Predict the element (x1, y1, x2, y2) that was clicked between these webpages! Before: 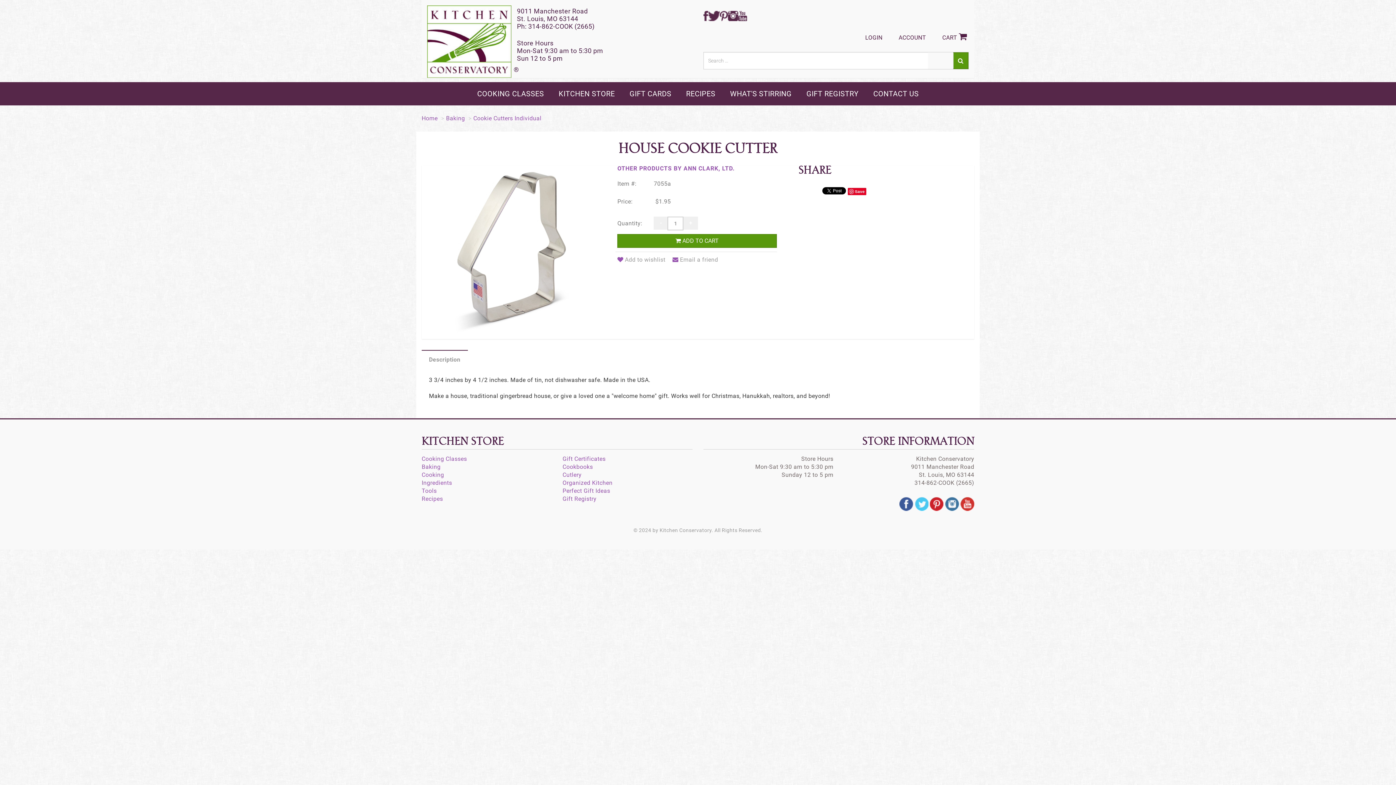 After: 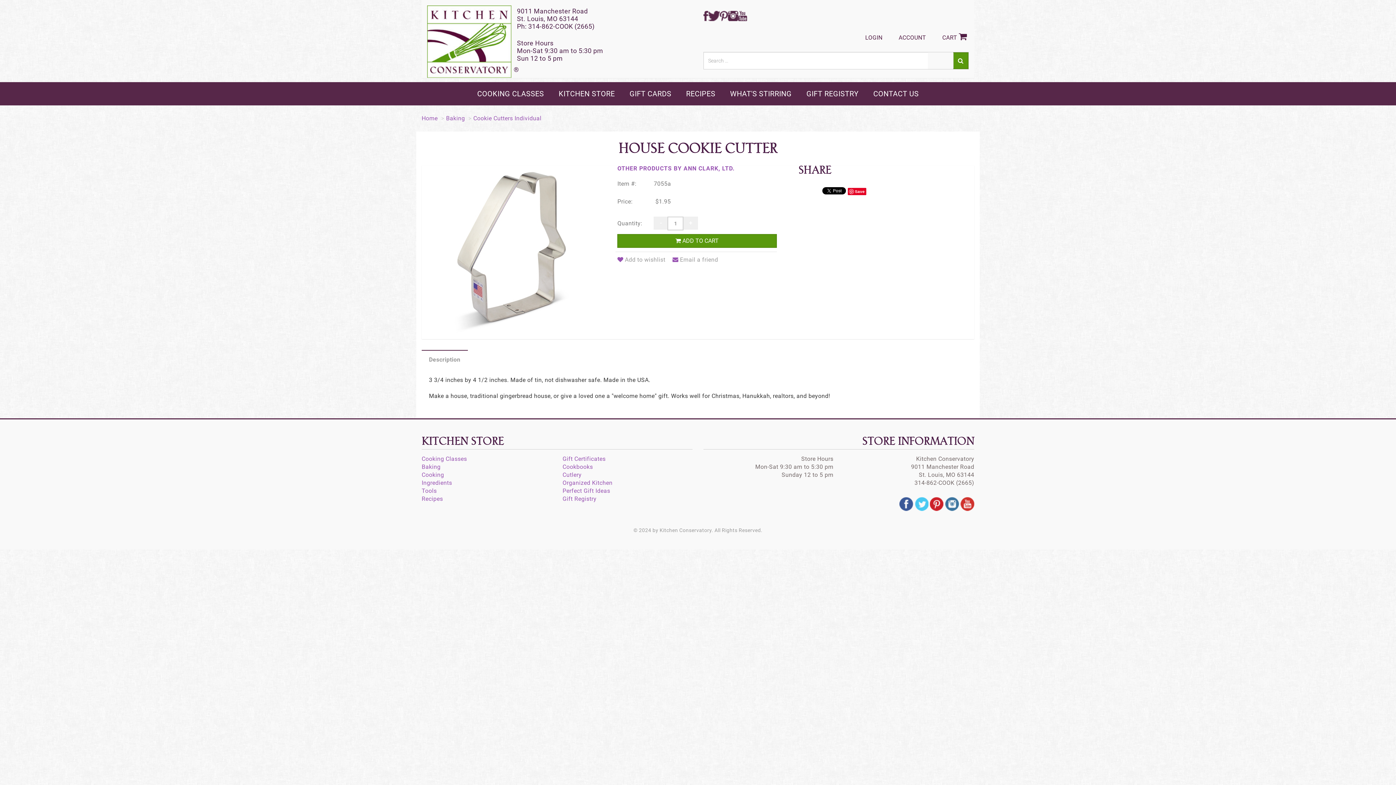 Action: bbox: (915, 500, 928, 507)